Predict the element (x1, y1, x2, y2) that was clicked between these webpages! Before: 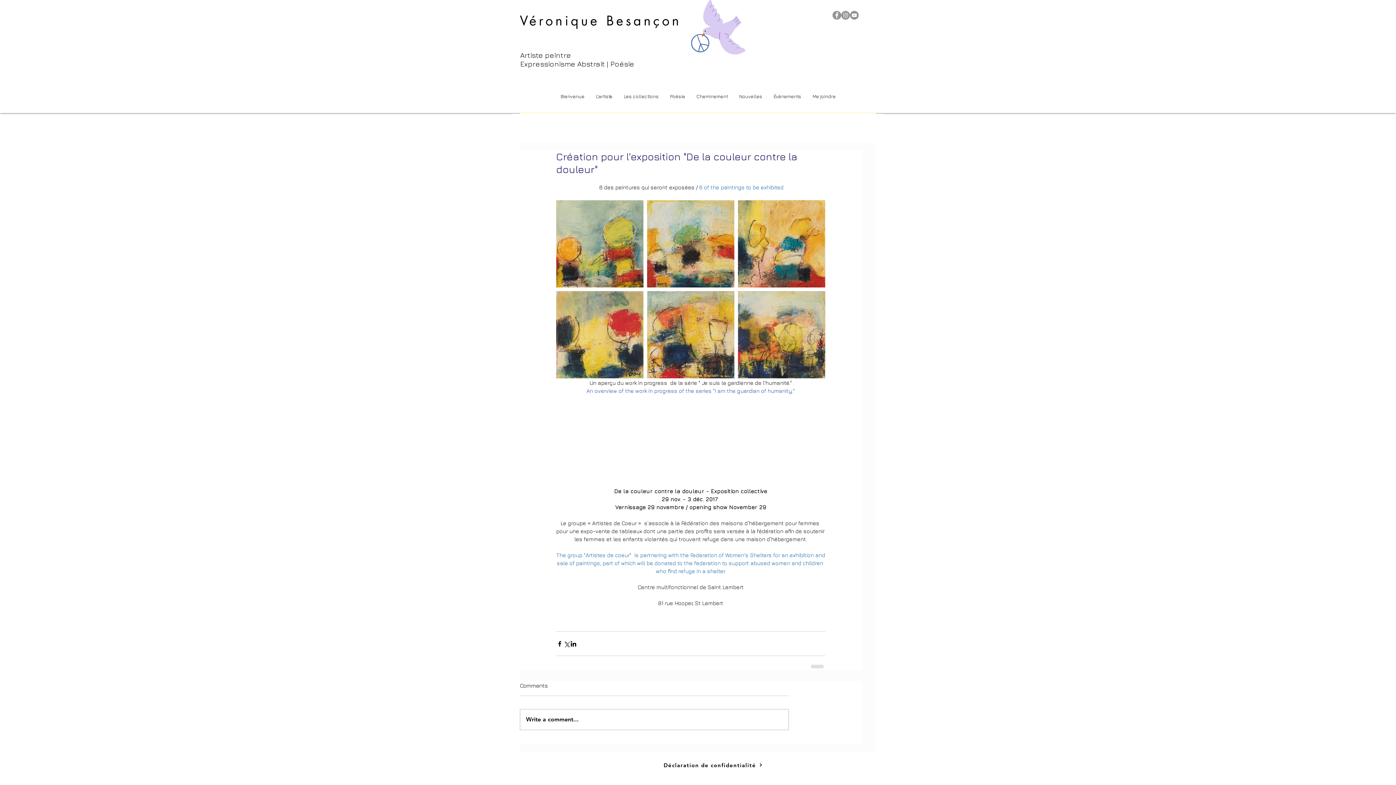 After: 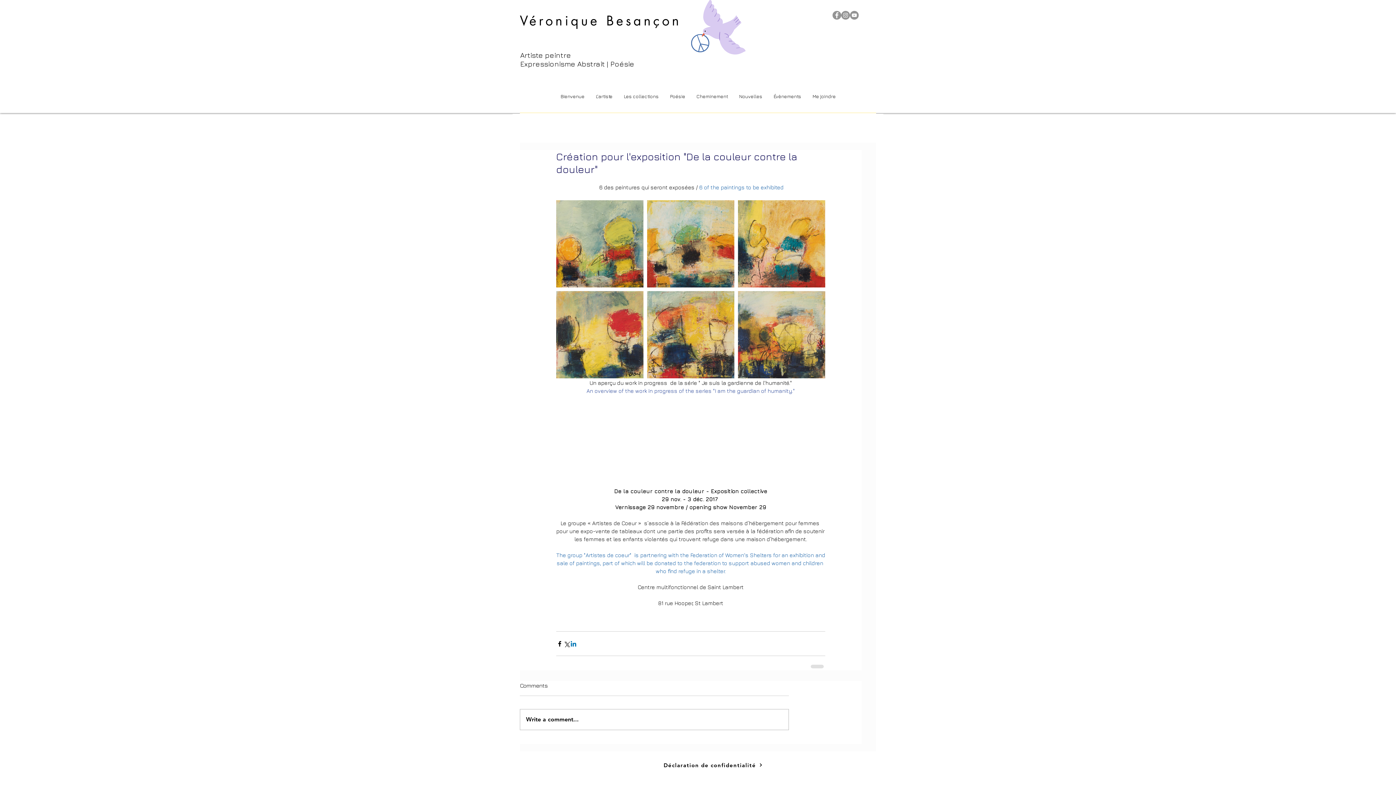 Action: label: Partager via LinkedIn bbox: (570, 640, 577, 647)